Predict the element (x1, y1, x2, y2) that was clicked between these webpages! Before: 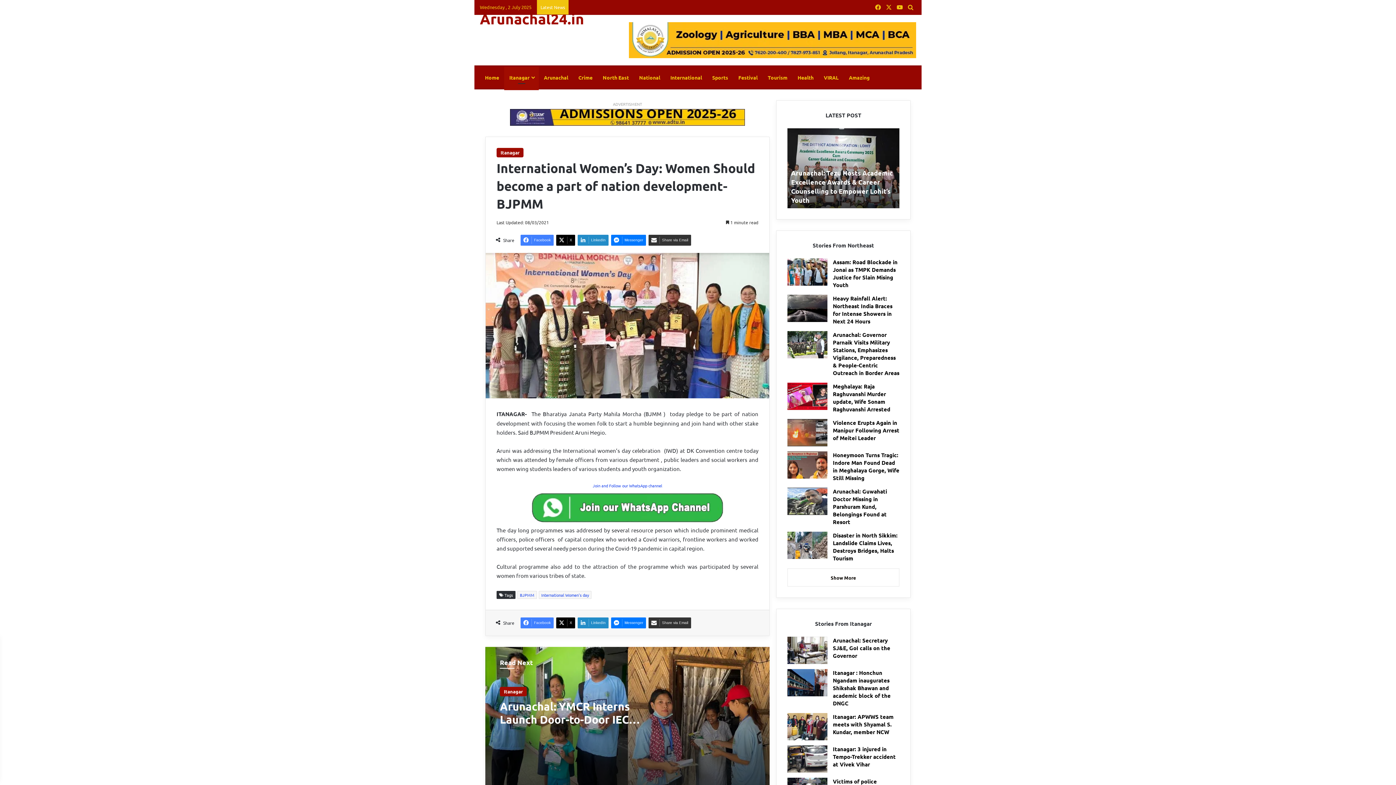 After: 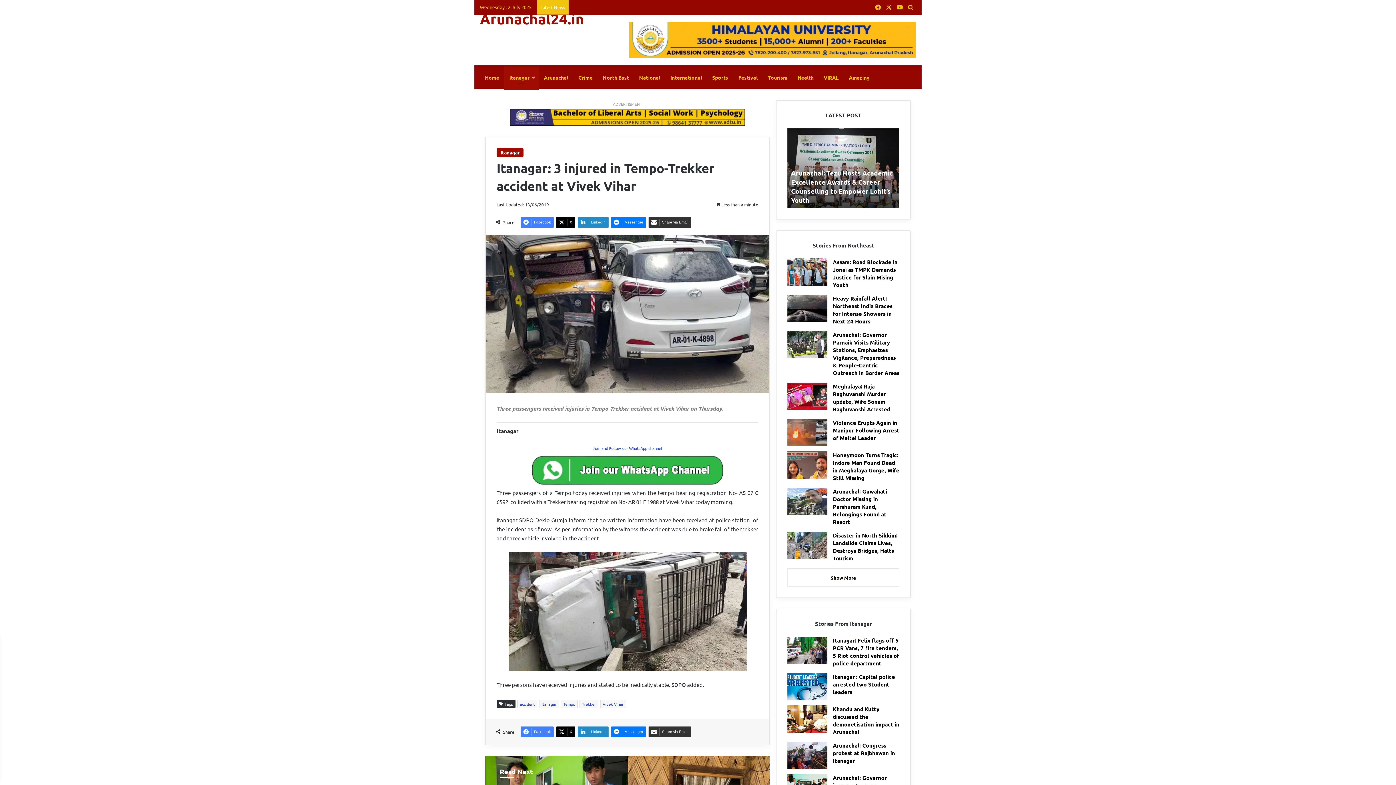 Action: bbox: (787, 745, 827, 773) label: Itanagar: 3 injured in Tempo-Trekker accident at Vivek Vihar